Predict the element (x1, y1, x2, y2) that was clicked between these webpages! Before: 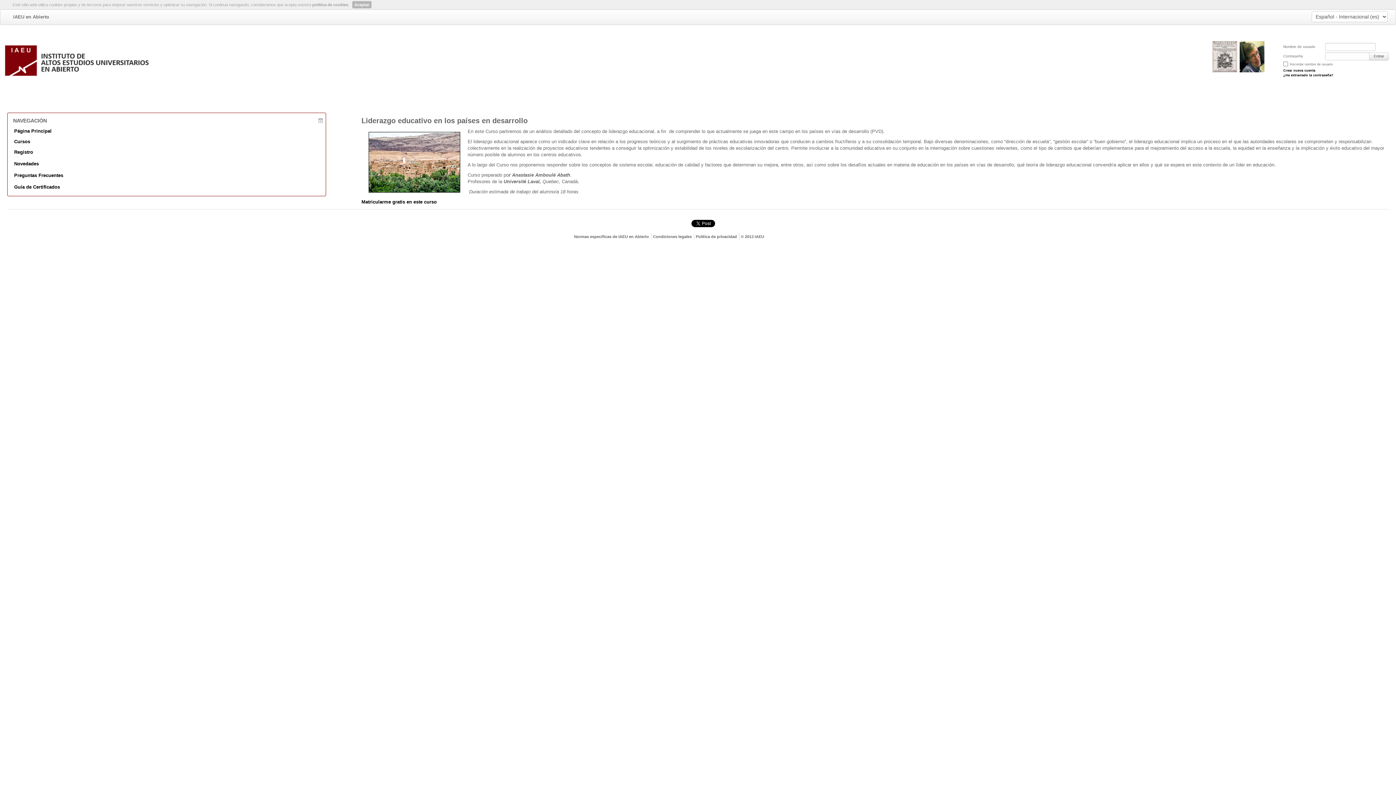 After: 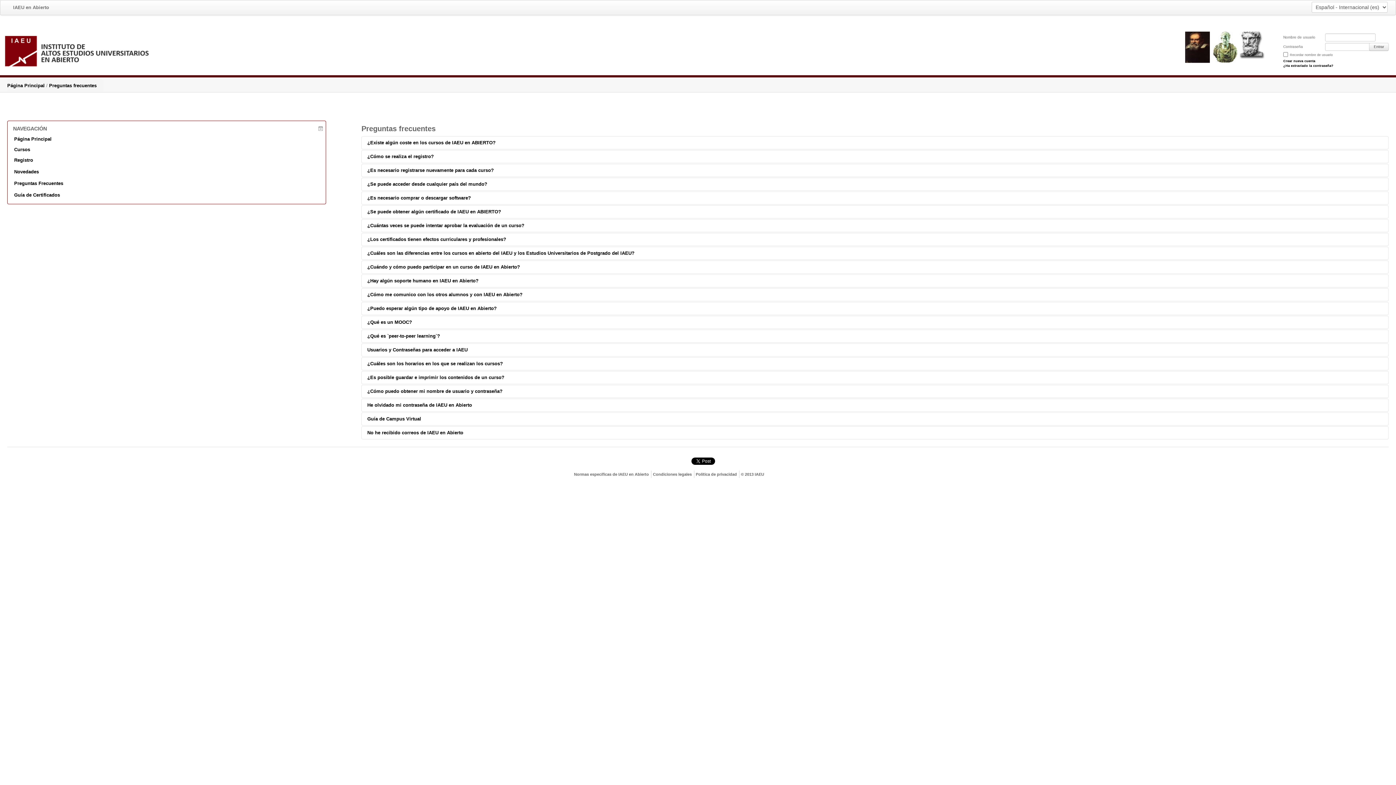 Action: bbox: (7, 170, 325, 180) label: Preguntas Frecuentes